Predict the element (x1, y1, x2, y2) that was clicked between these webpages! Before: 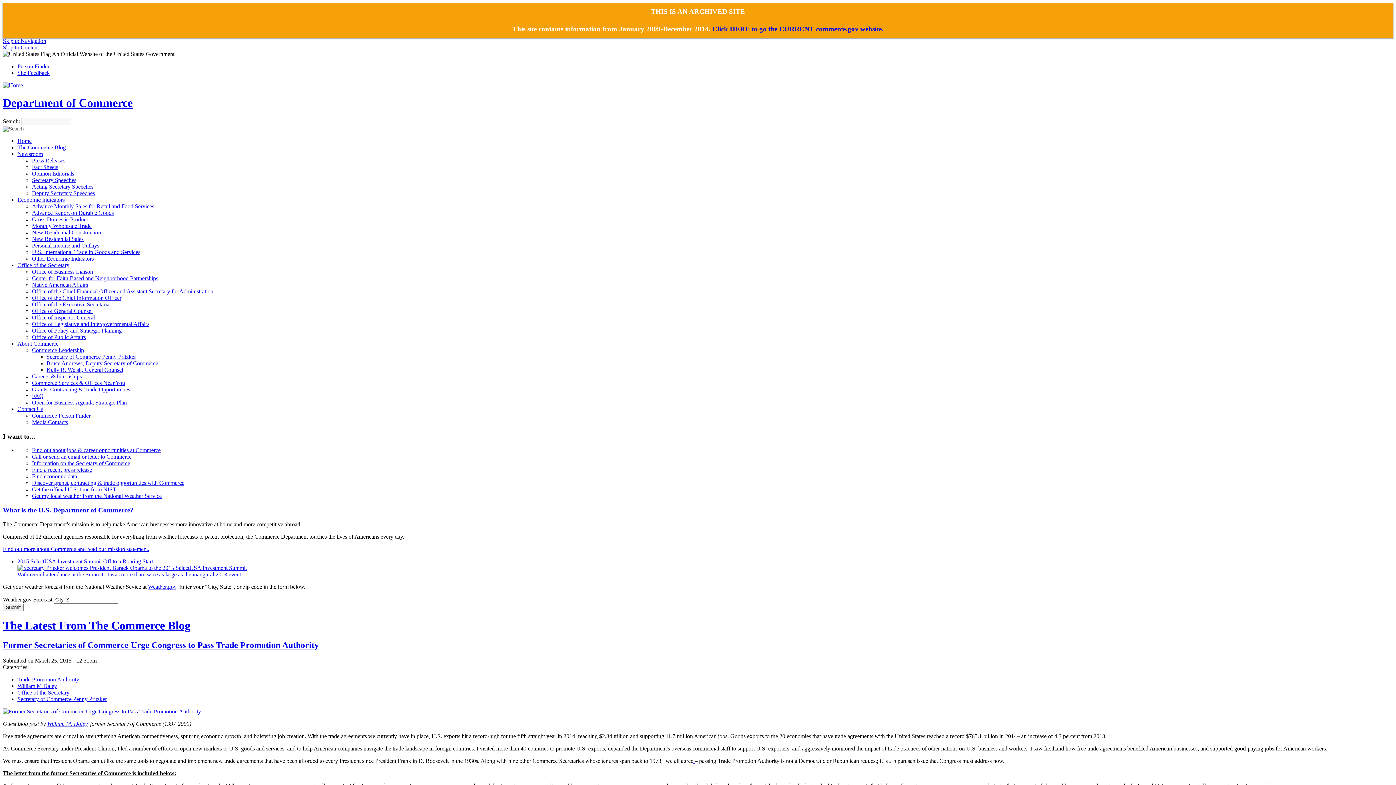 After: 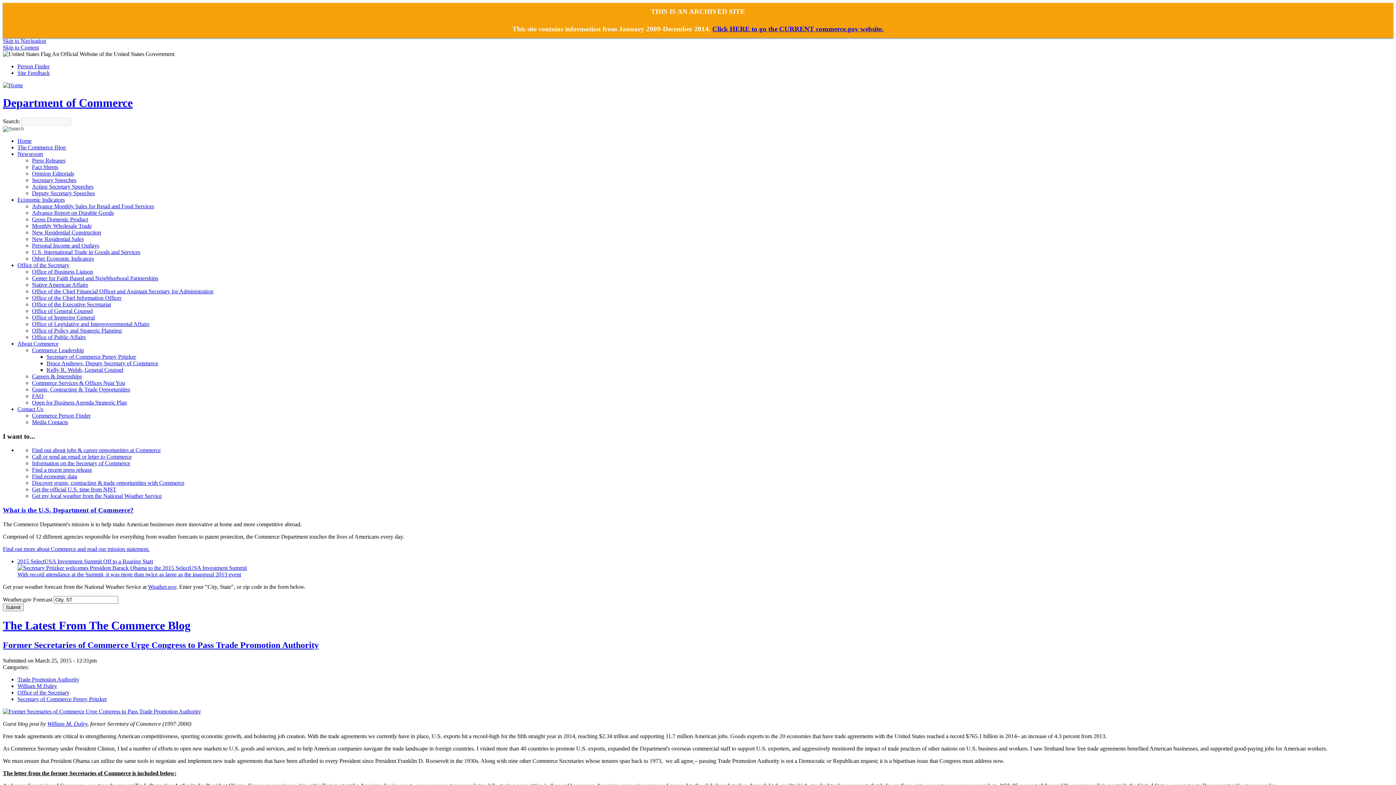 Action: label: About Commerce bbox: (17, 340, 58, 346)